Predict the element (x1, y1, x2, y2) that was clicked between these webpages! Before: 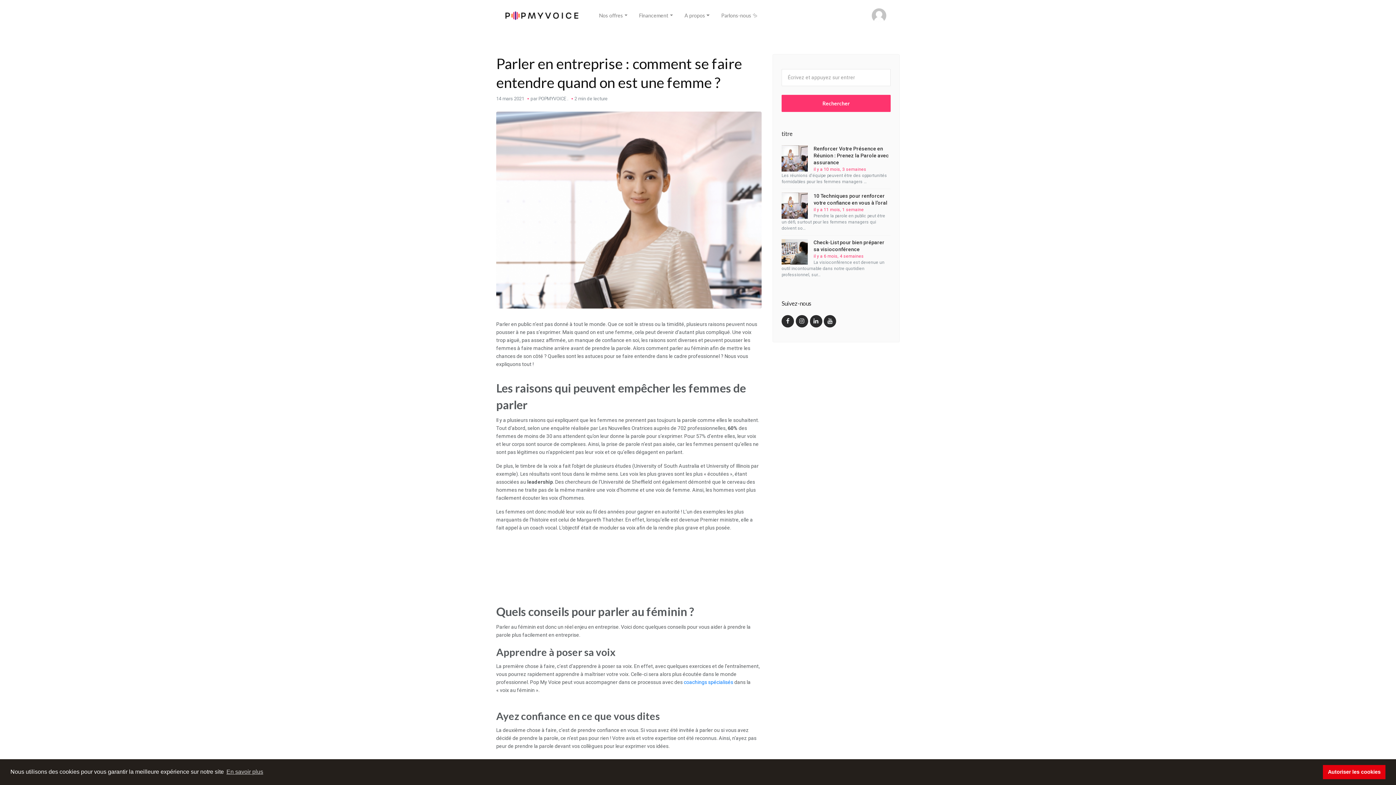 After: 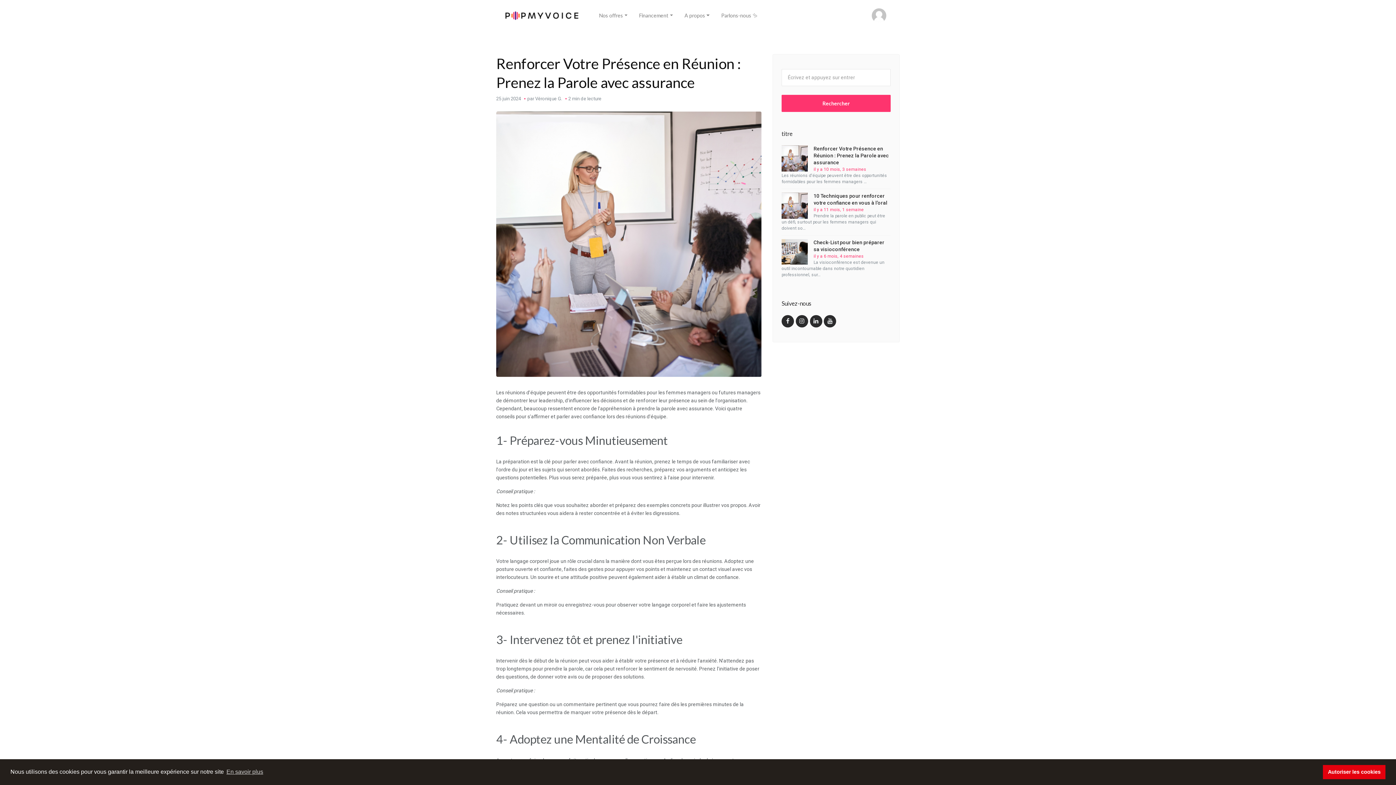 Action: bbox: (813, 145, 889, 165) label: Renforcer Votre Présence en Réunion : Prenez la Parole avec assurance